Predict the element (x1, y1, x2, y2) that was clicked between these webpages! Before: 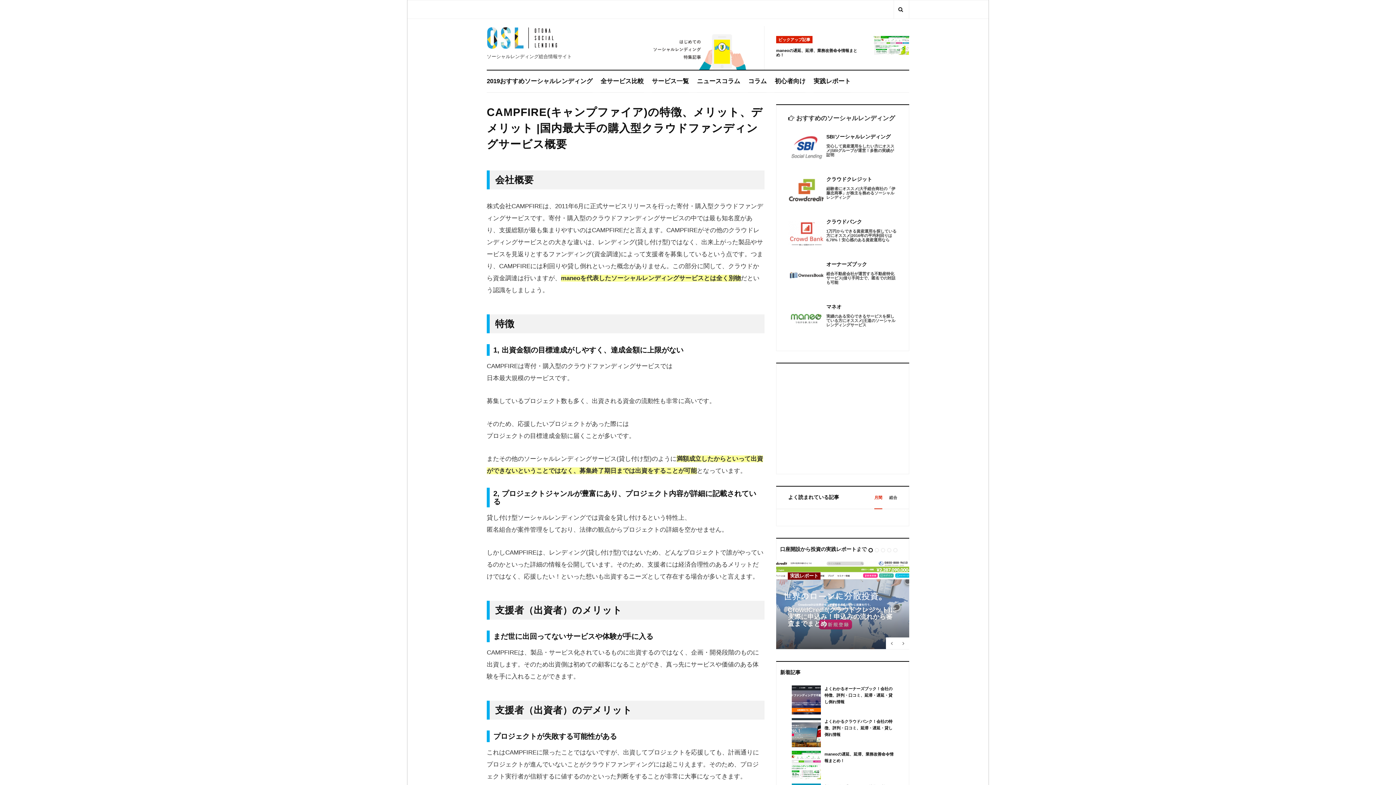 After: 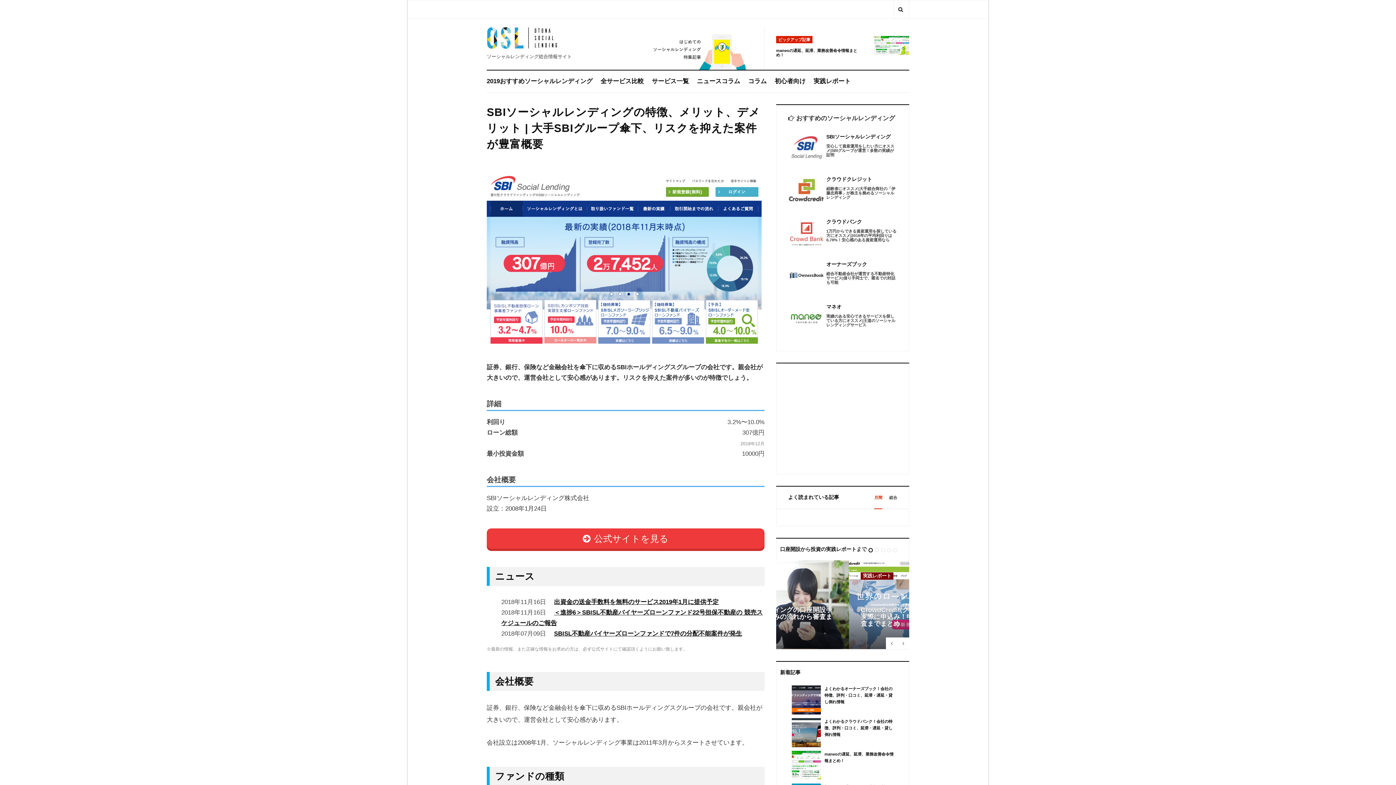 Action: label: SBIソーシャルレンディング

安心して資産運用をしたい方にオススメ|SBIグループが運営！多数の実績が証明 bbox: (788, 133, 897, 157)